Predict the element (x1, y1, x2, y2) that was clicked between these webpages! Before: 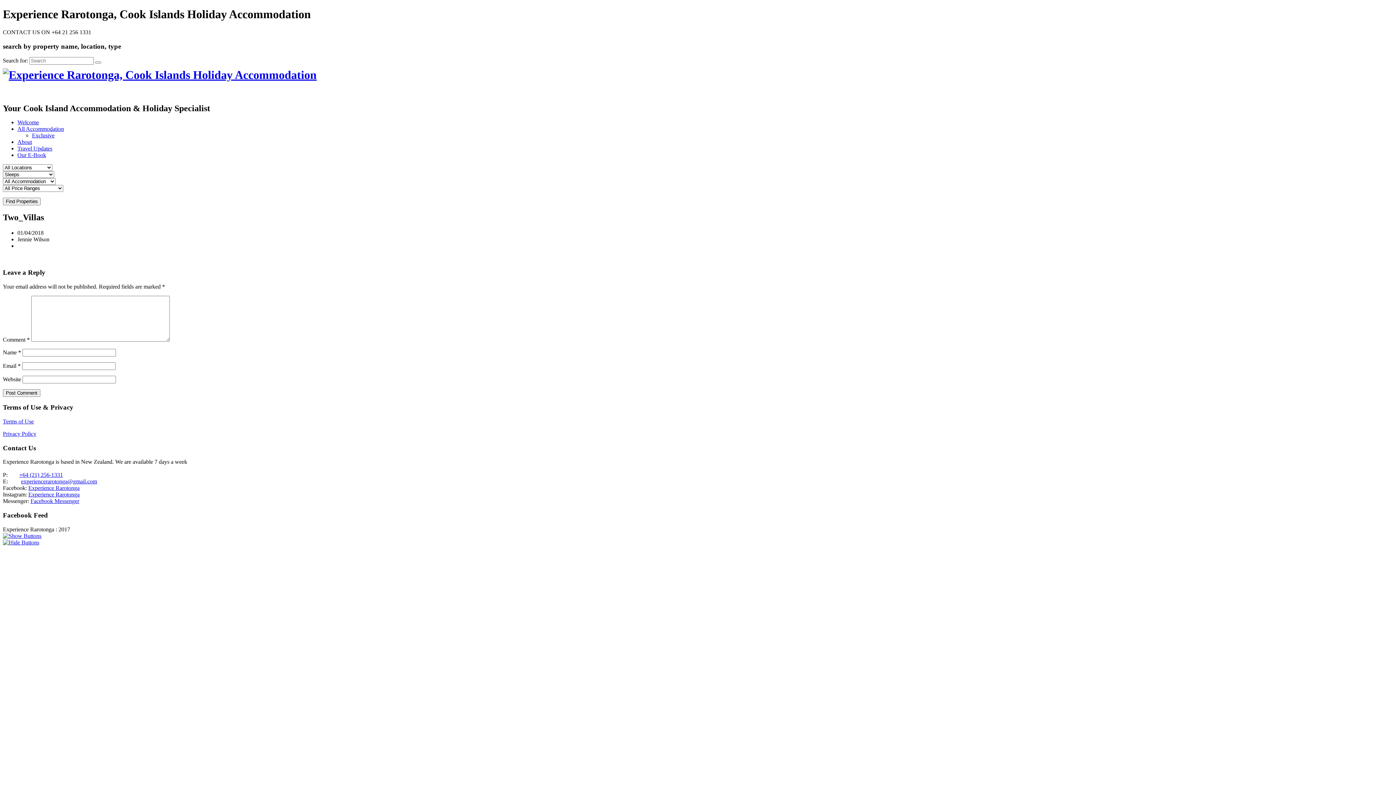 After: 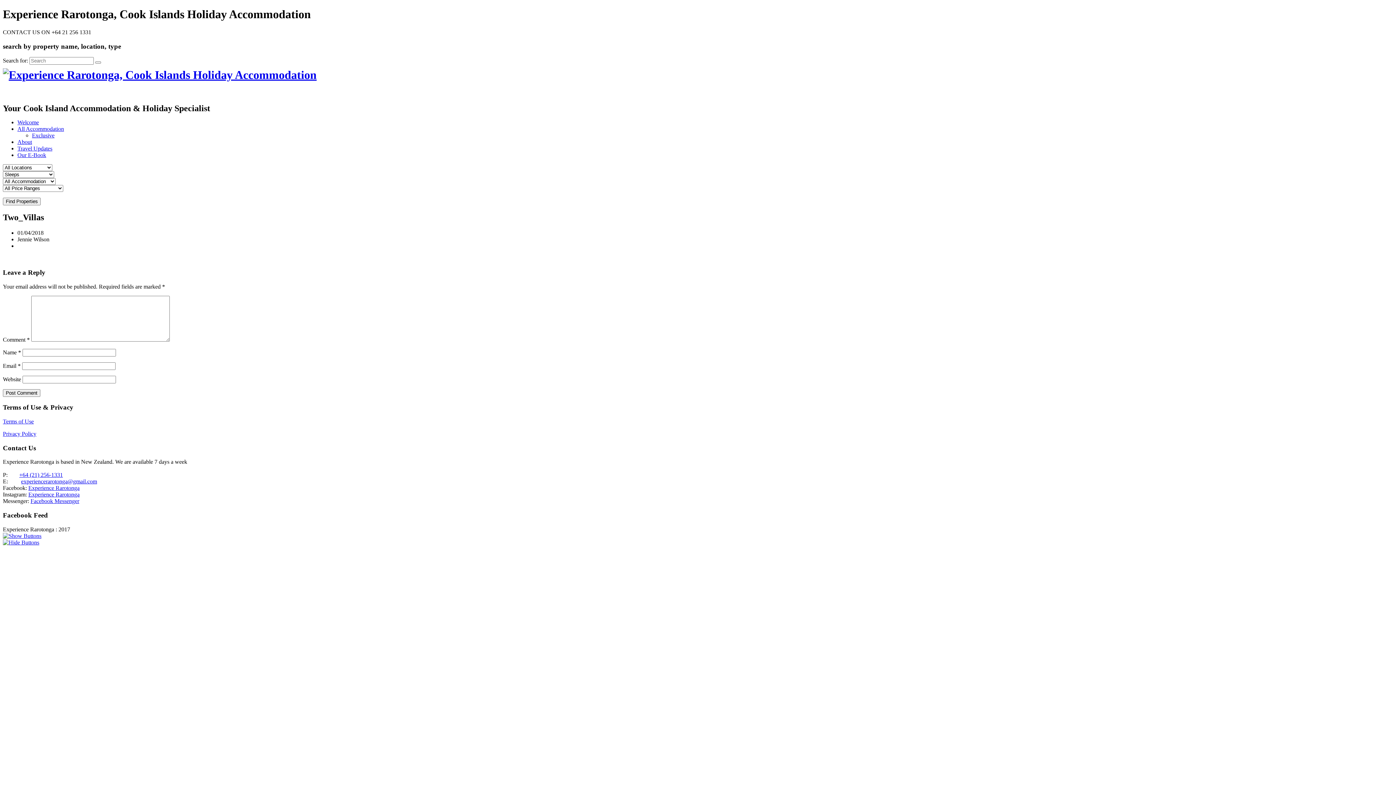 Action: label: Facebook Messenger bbox: (30, 498, 79, 504)